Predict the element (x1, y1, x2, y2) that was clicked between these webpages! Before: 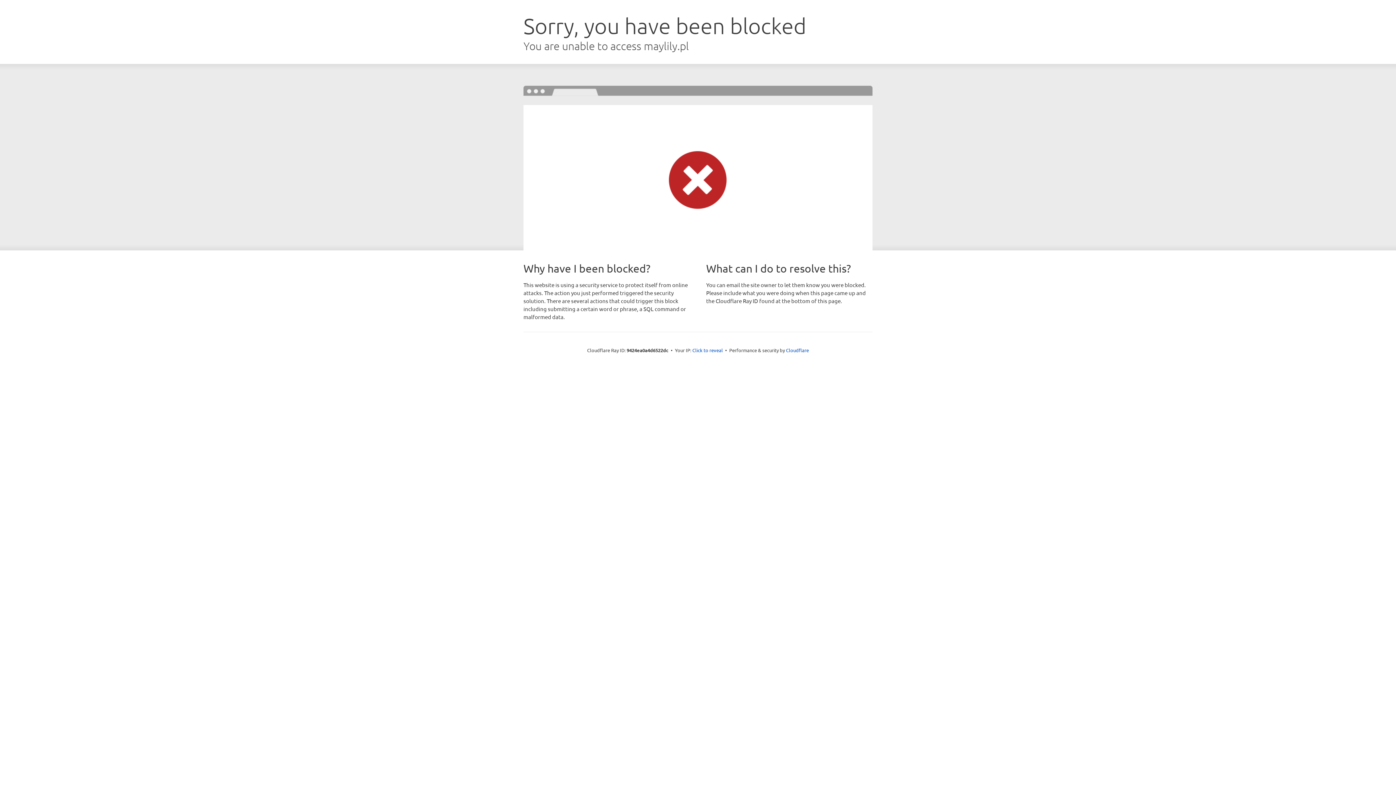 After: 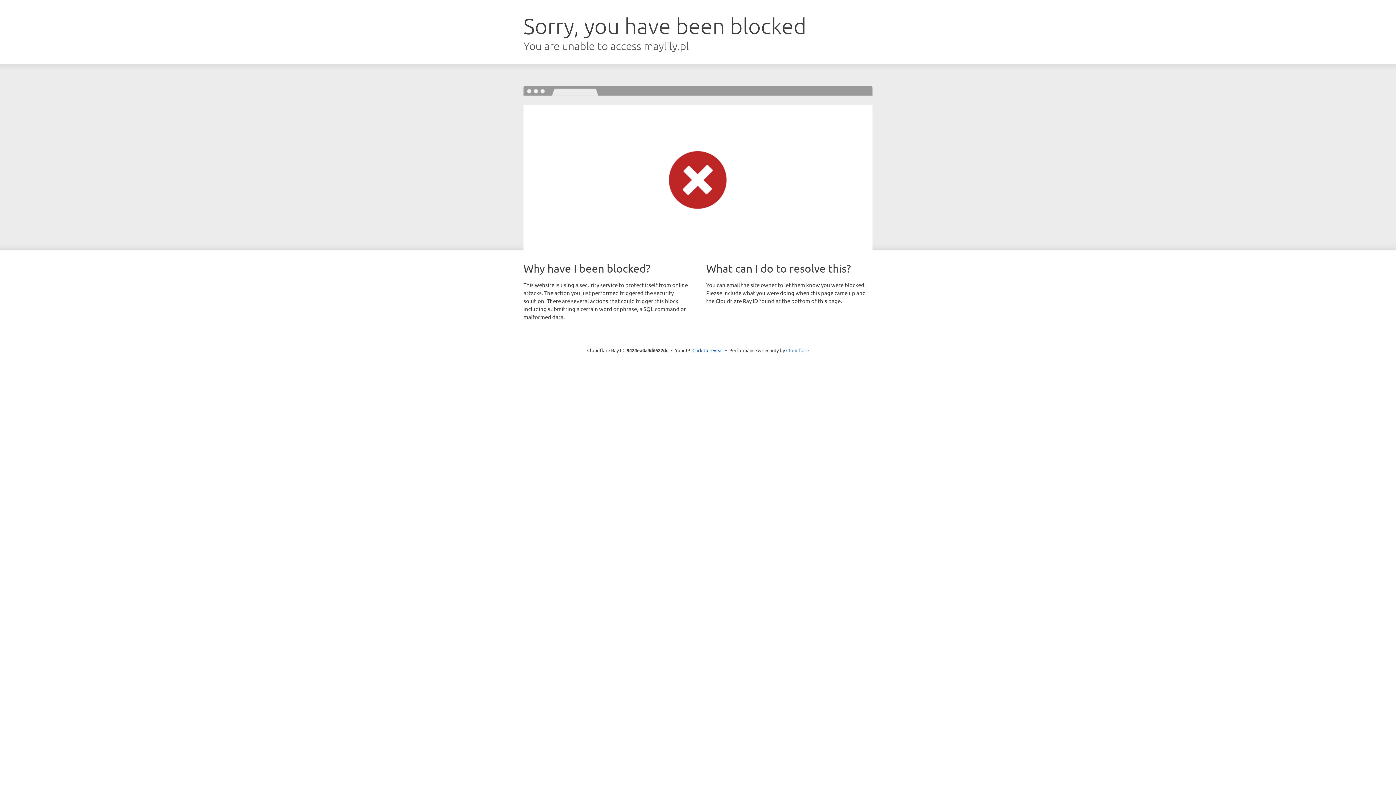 Action: label: Cloudflare bbox: (786, 347, 809, 353)